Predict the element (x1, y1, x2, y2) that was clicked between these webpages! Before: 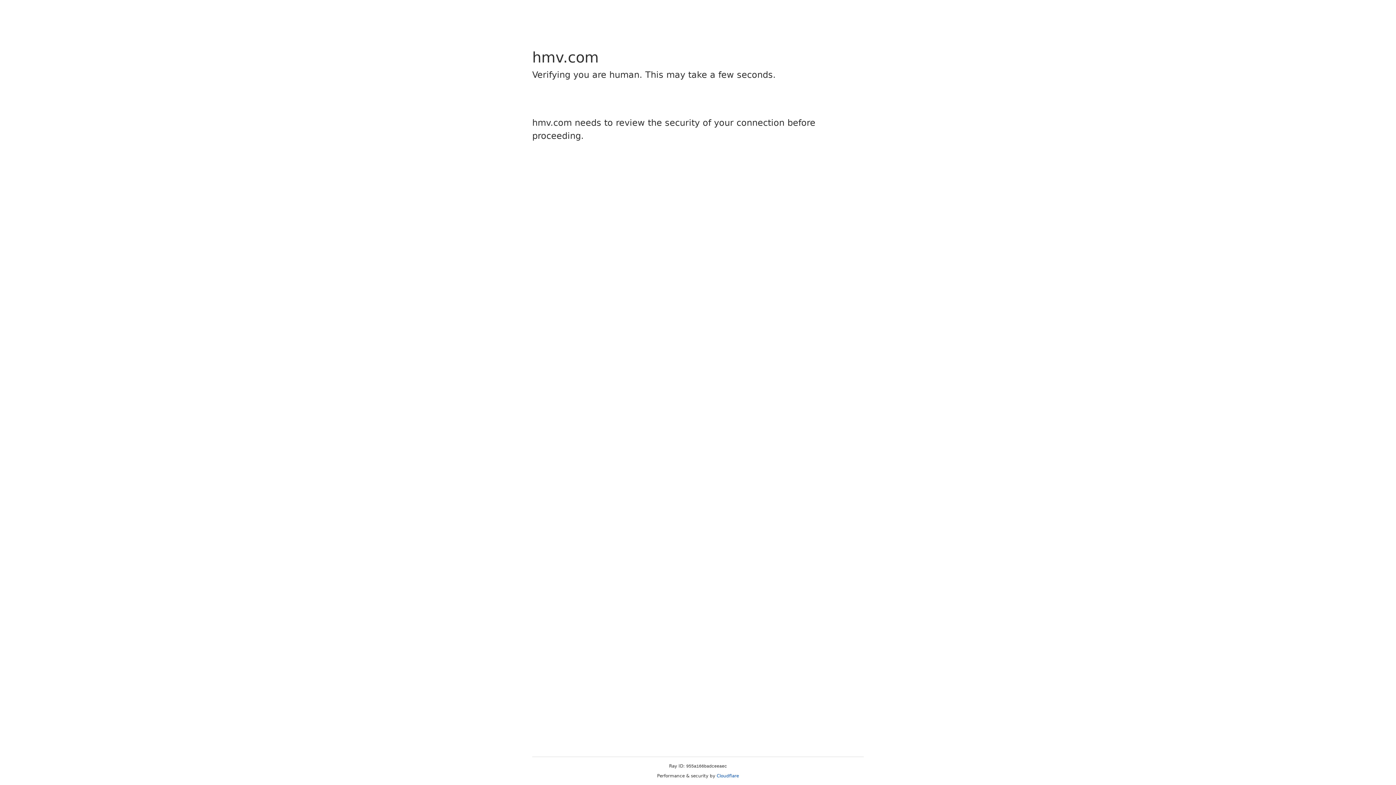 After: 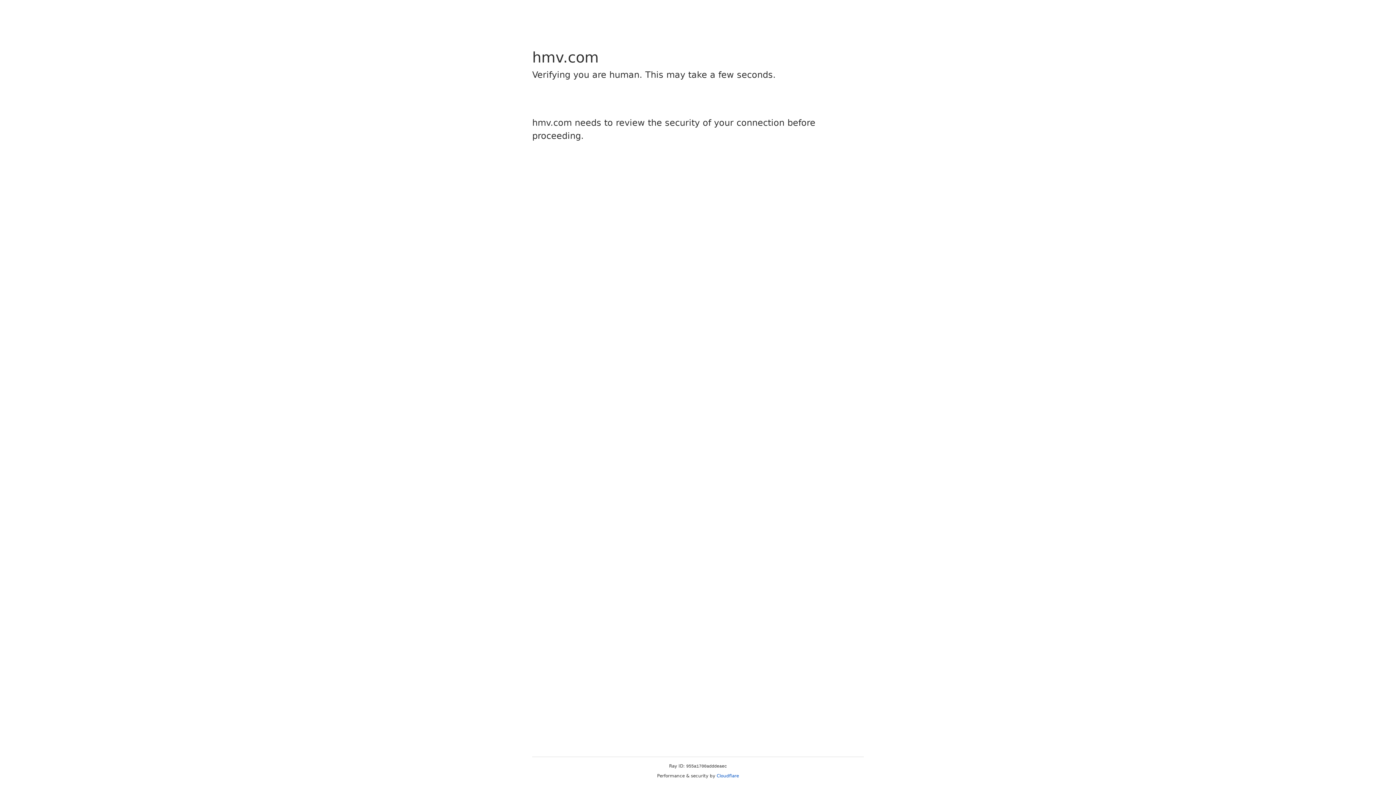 Action: bbox: (716, 773, 739, 778) label: Cloudflare